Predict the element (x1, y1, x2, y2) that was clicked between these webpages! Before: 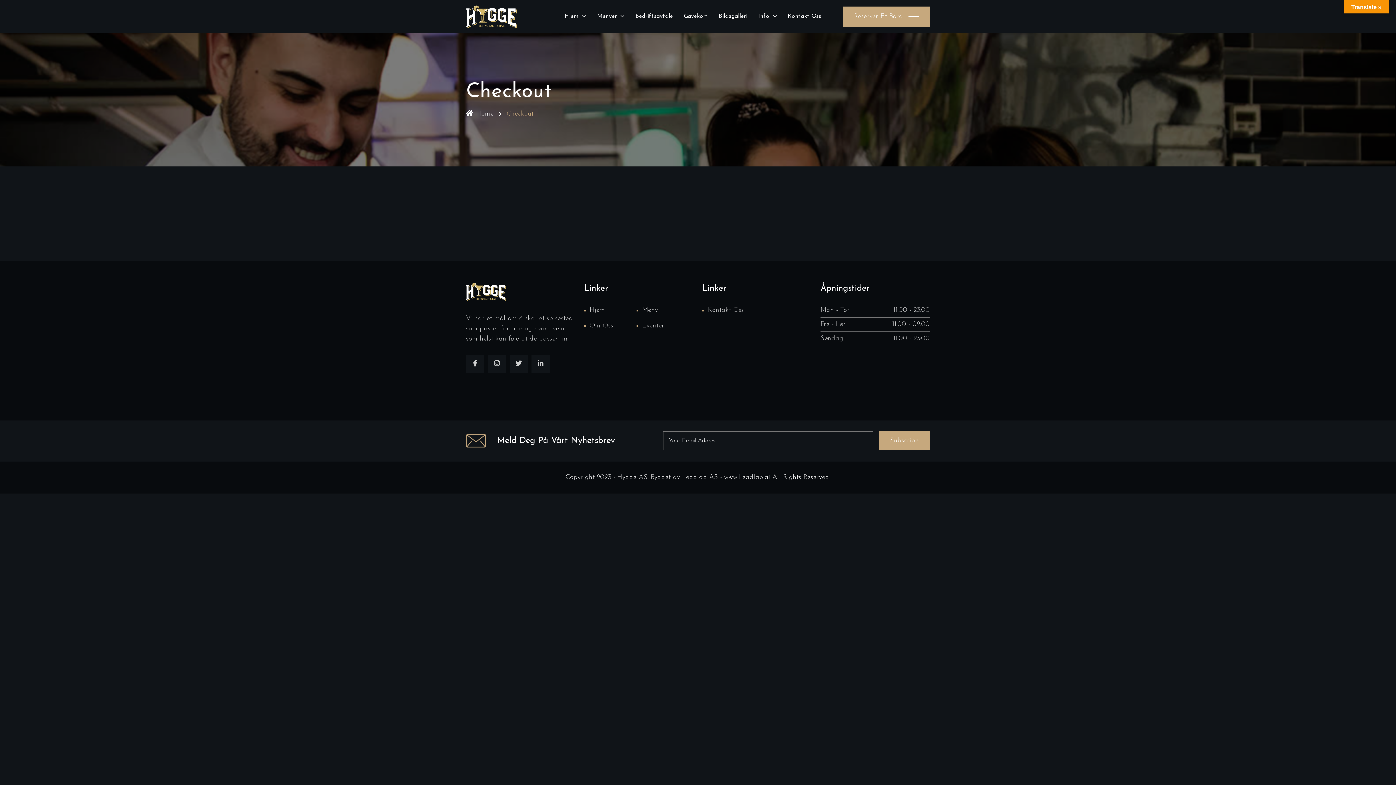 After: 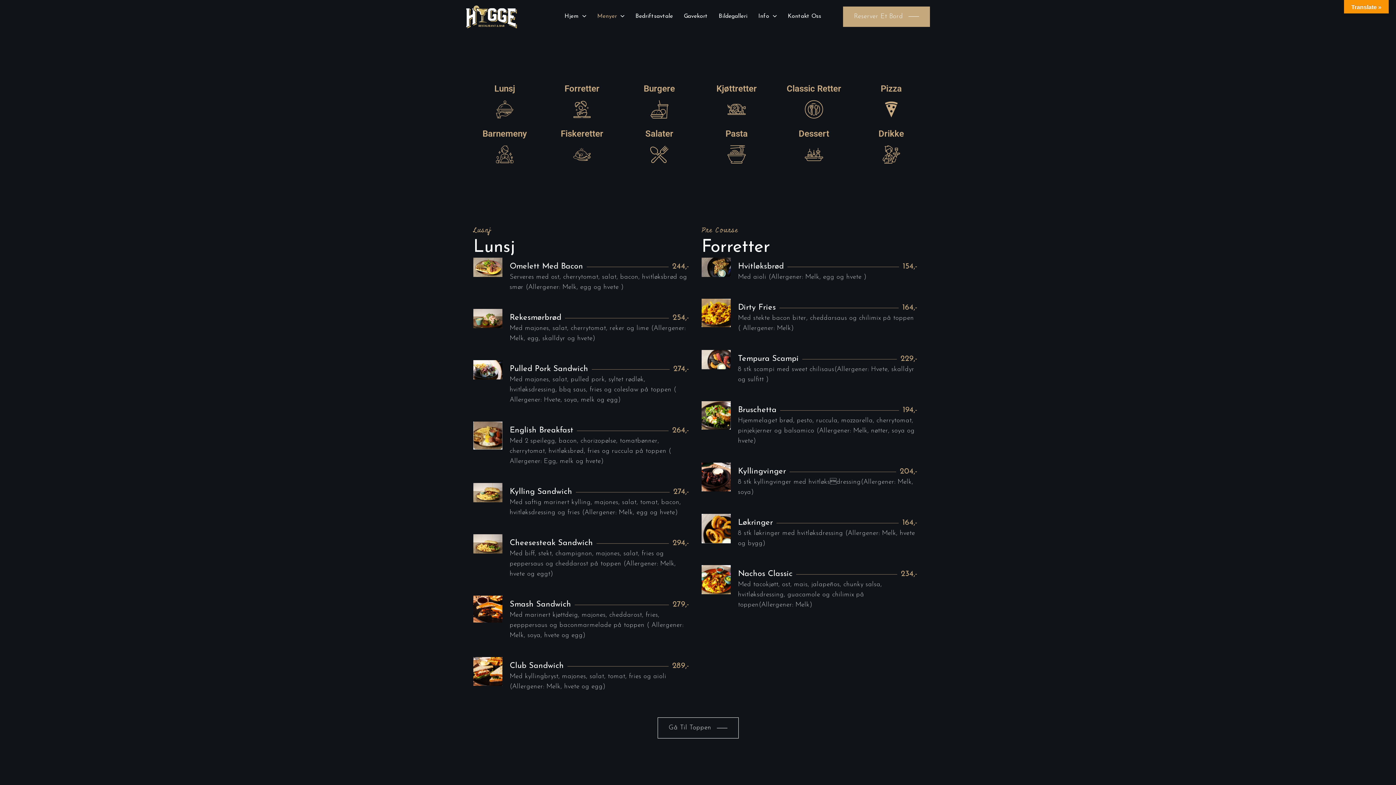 Action: bbox: (636, 305, 689, 315) label: Meny